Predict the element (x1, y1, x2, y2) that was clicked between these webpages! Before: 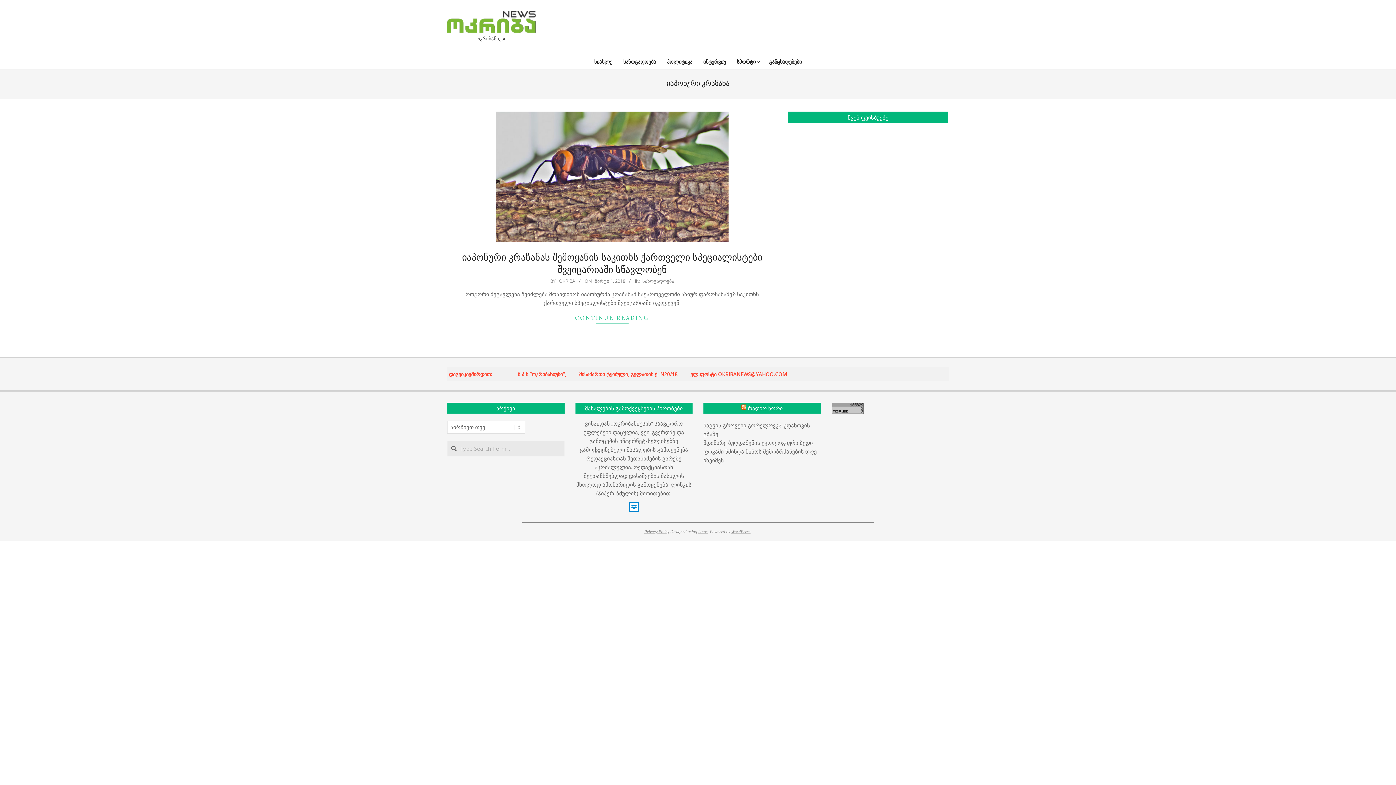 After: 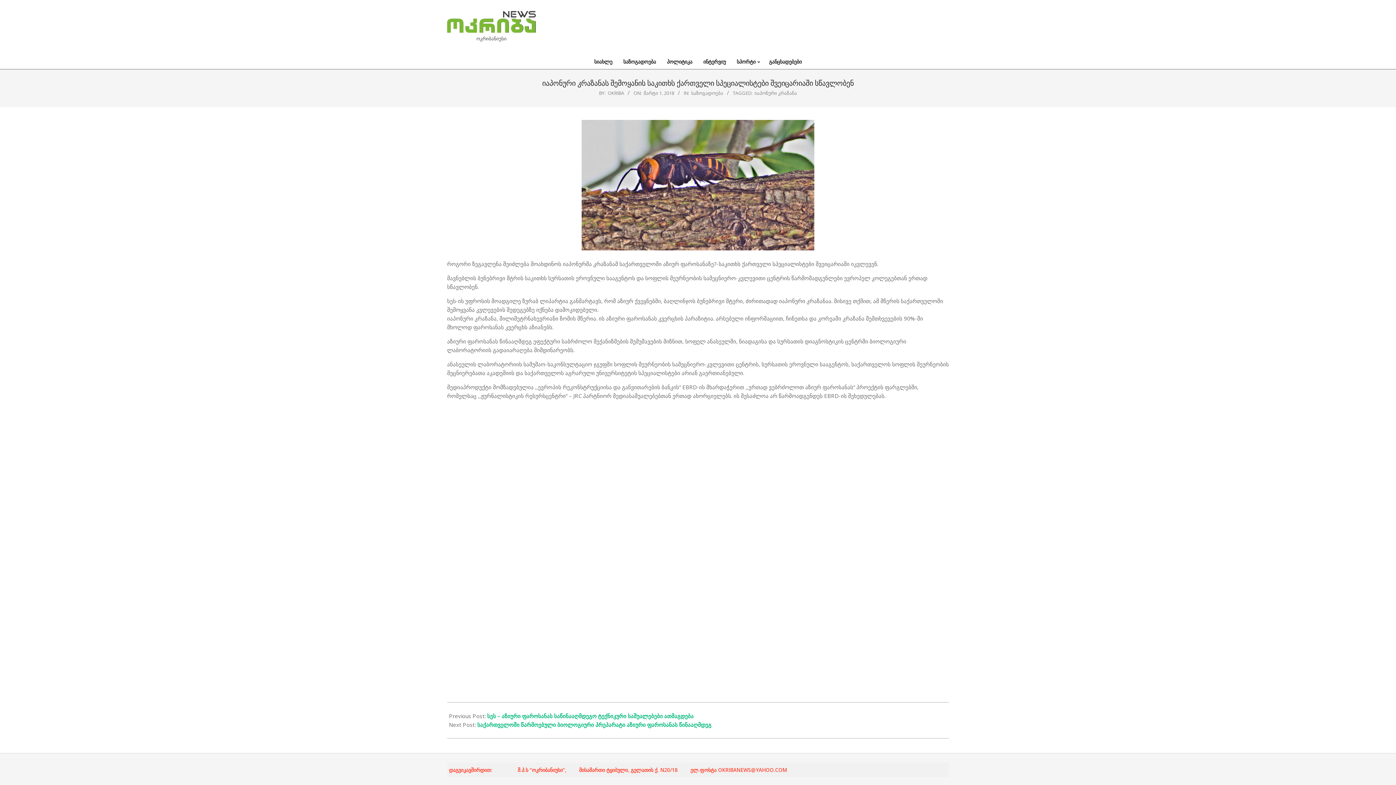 Action: label: იაპონური კრაზანას შემოყანის საკითხს ქართველი სპეციალისტები შვეიცარიაში სწავლობენ bbox: (462, 251, 762, 275)